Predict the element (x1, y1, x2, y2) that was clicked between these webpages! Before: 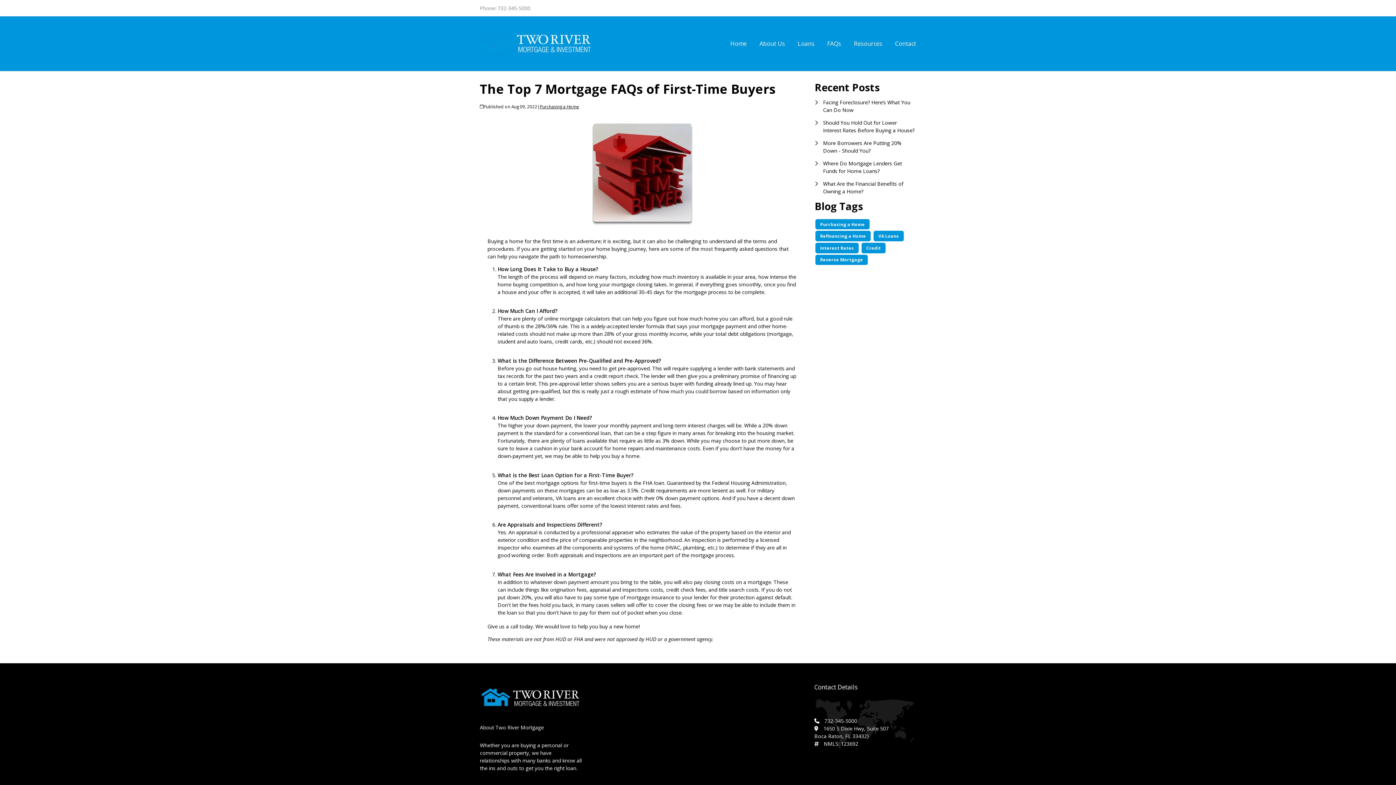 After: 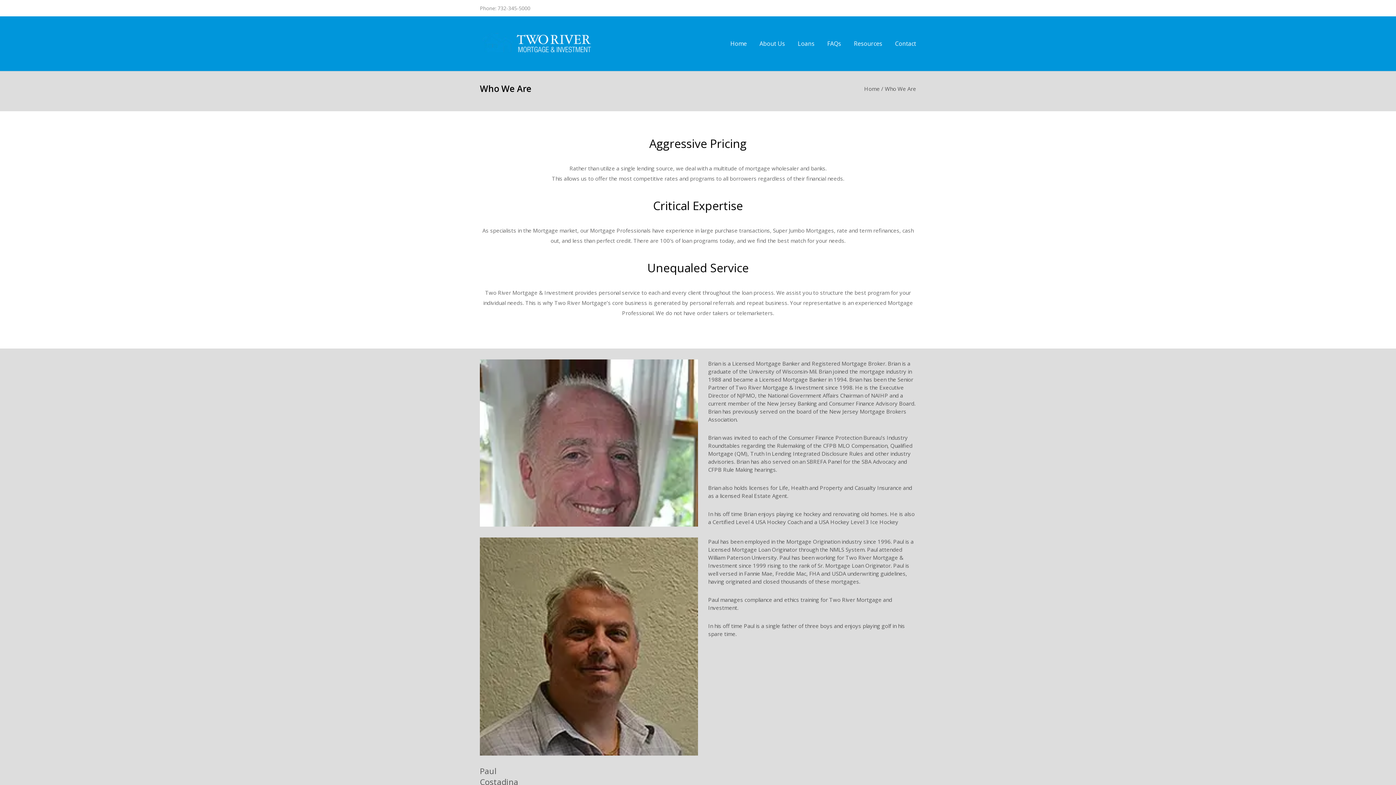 Action: label: About Us bbox: (753, 16, 791, 70)